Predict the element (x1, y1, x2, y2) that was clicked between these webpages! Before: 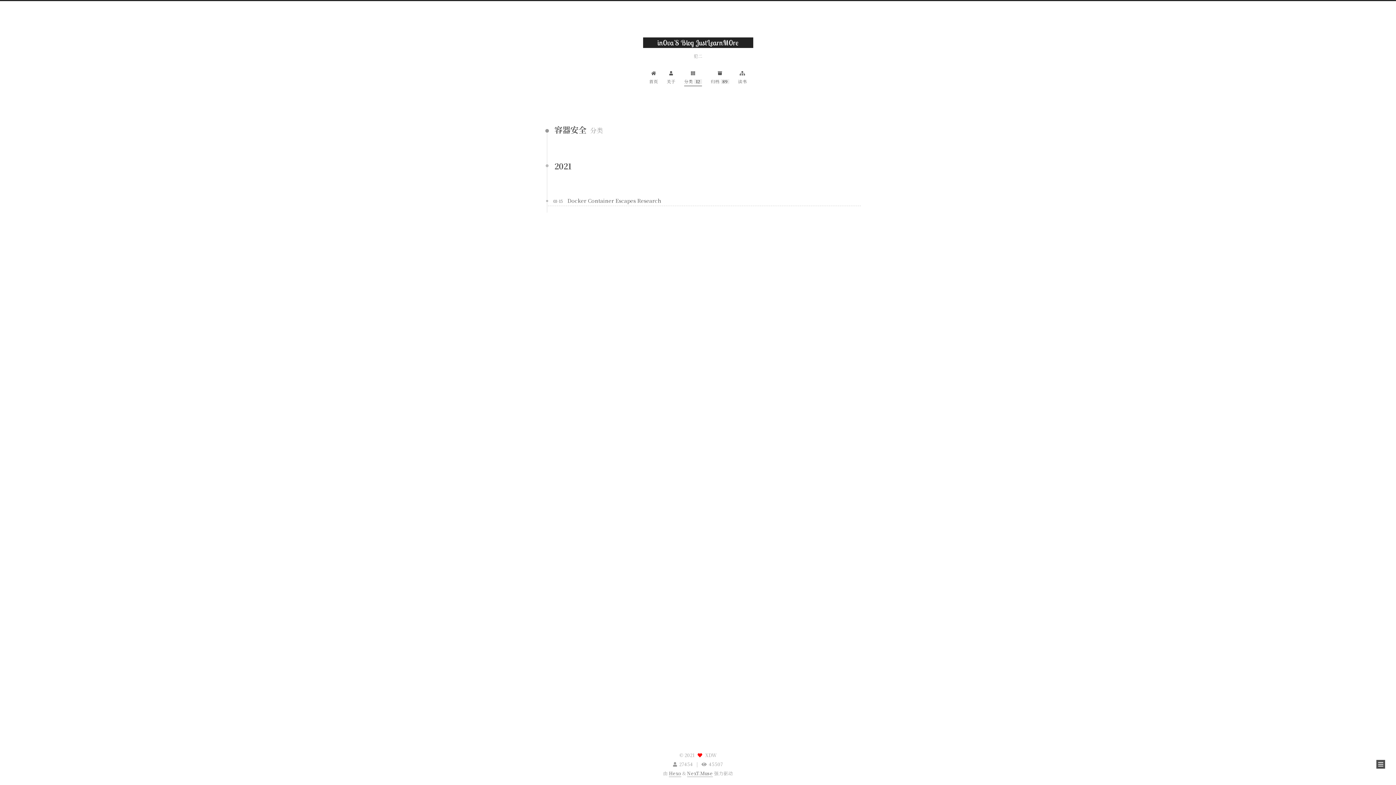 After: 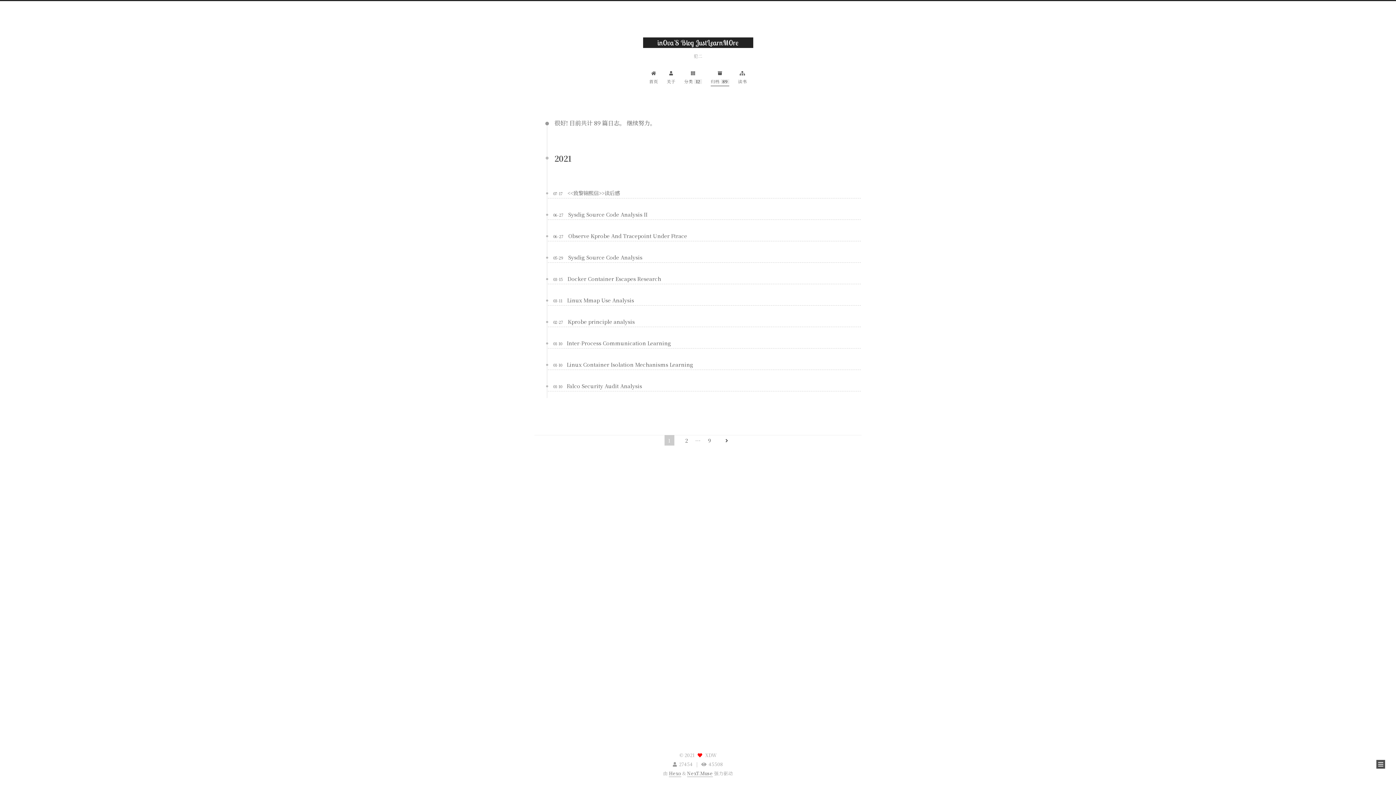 Action: label: 归档89 bbox: (710, 69, 729, 86)